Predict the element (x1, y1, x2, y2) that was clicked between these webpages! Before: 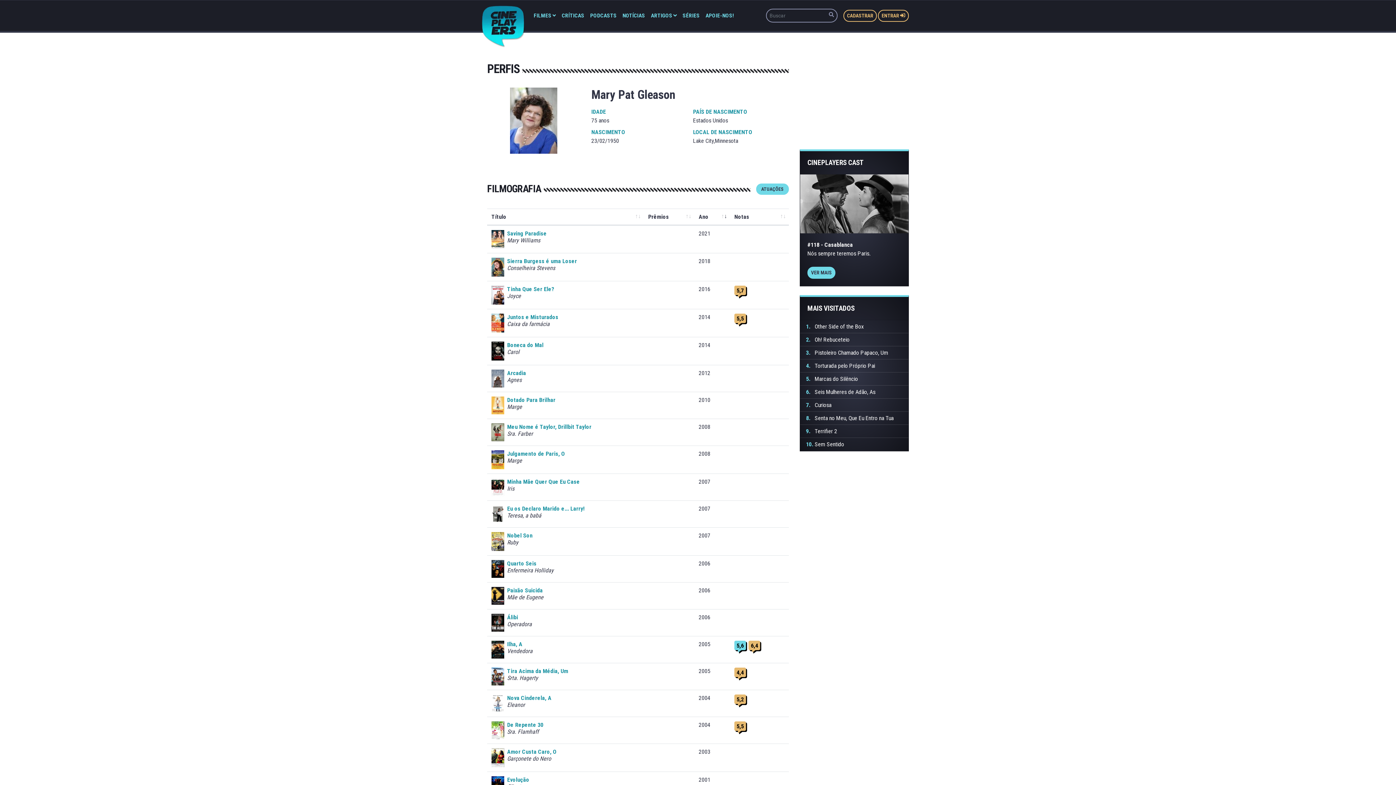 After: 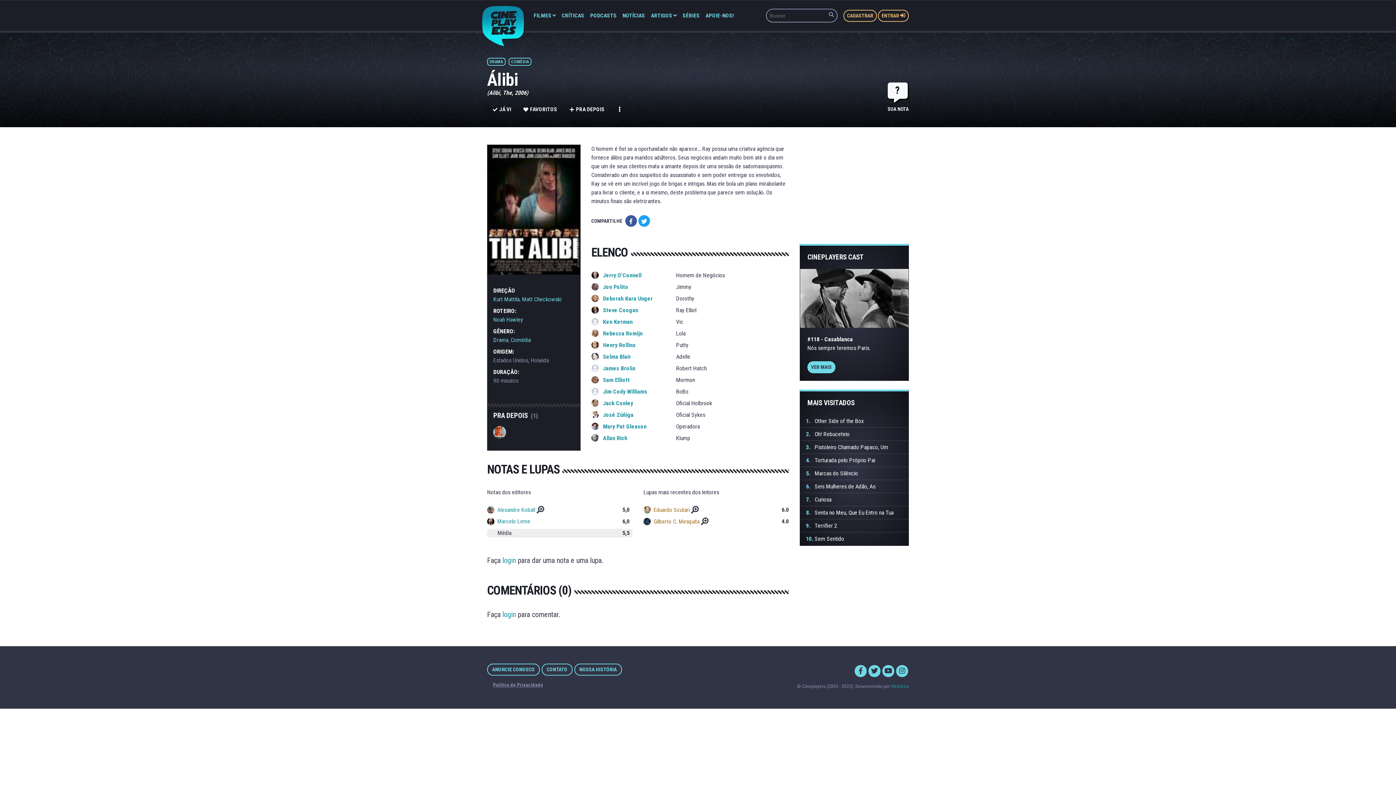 Action: bbox: (507, 614, 639, 621) label: Álibi